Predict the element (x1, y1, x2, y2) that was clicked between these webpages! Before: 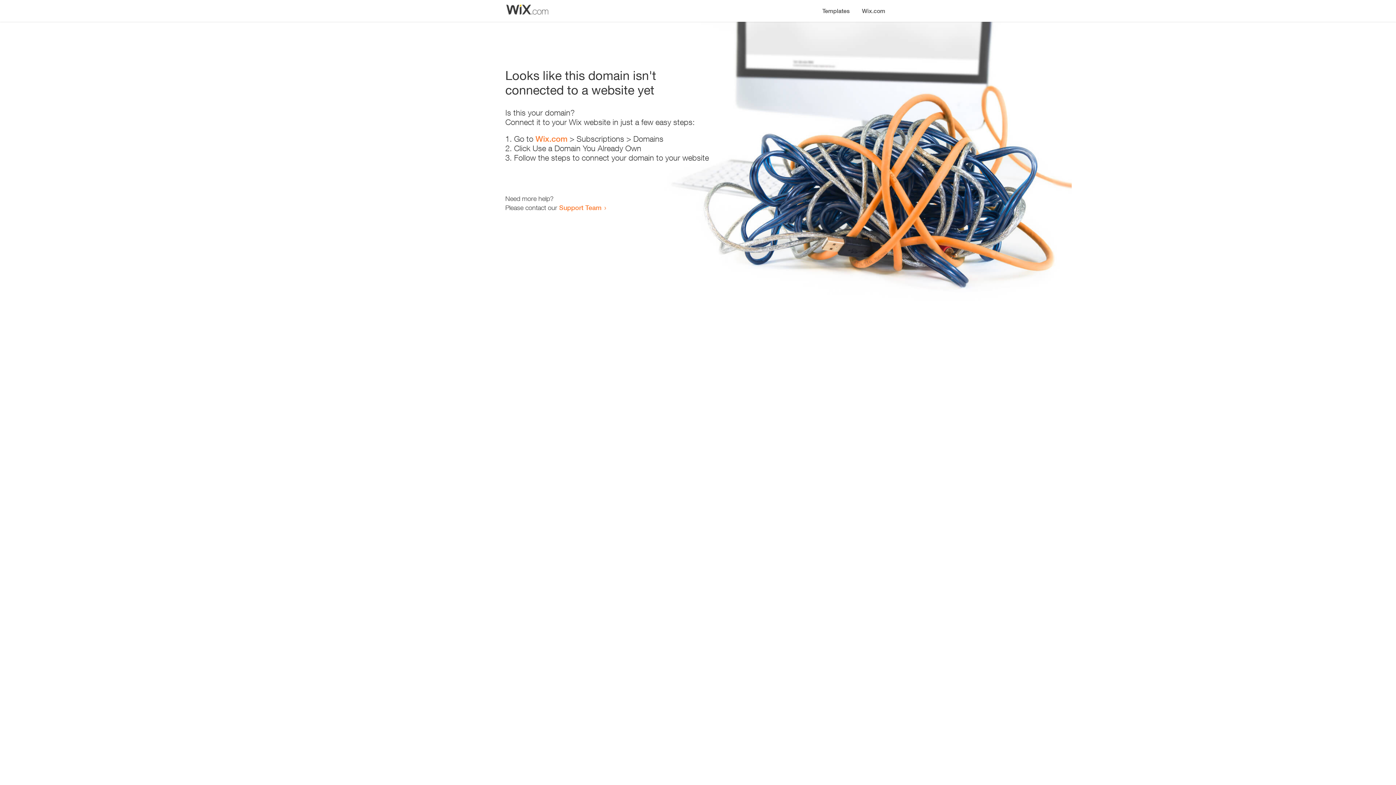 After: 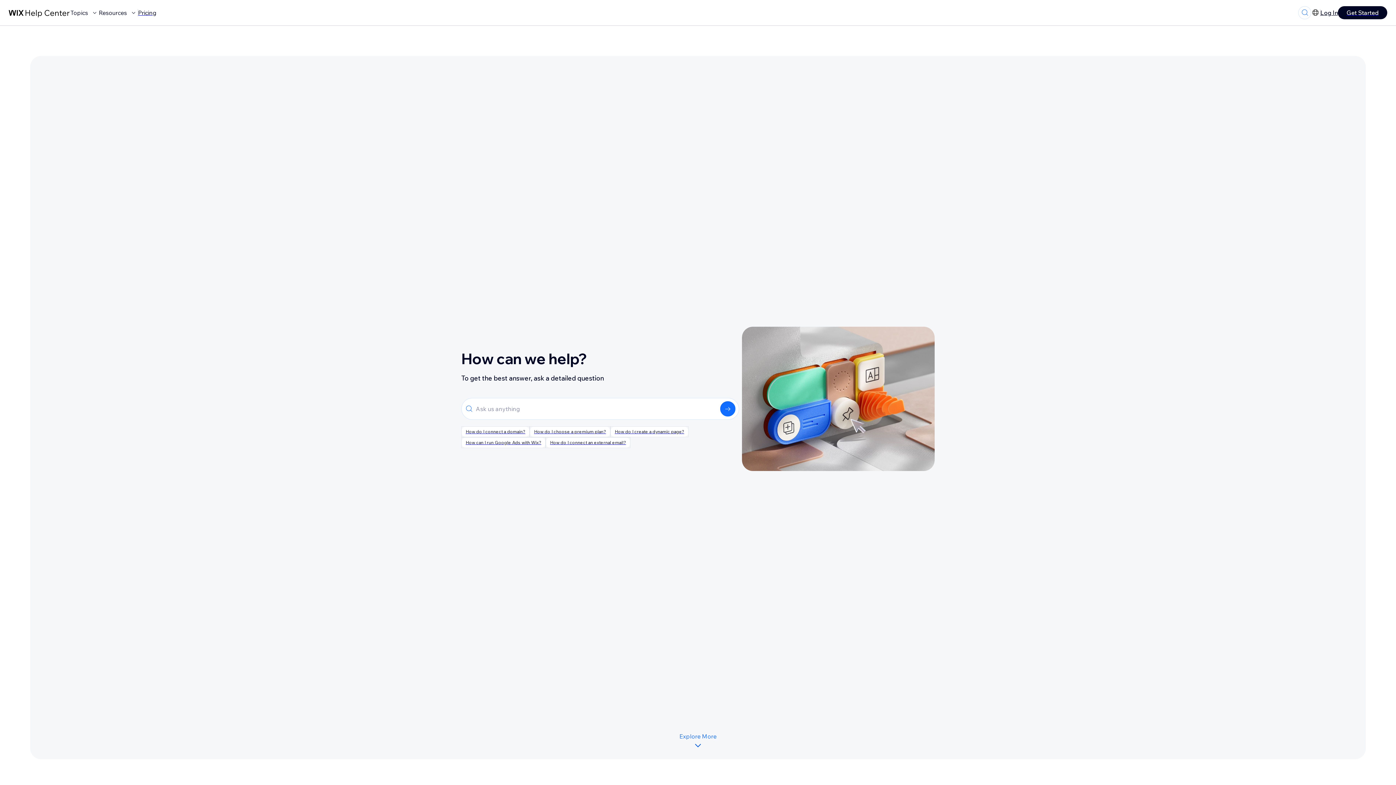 Action: bbox: (559, 203, 601, 211) label: Support Team